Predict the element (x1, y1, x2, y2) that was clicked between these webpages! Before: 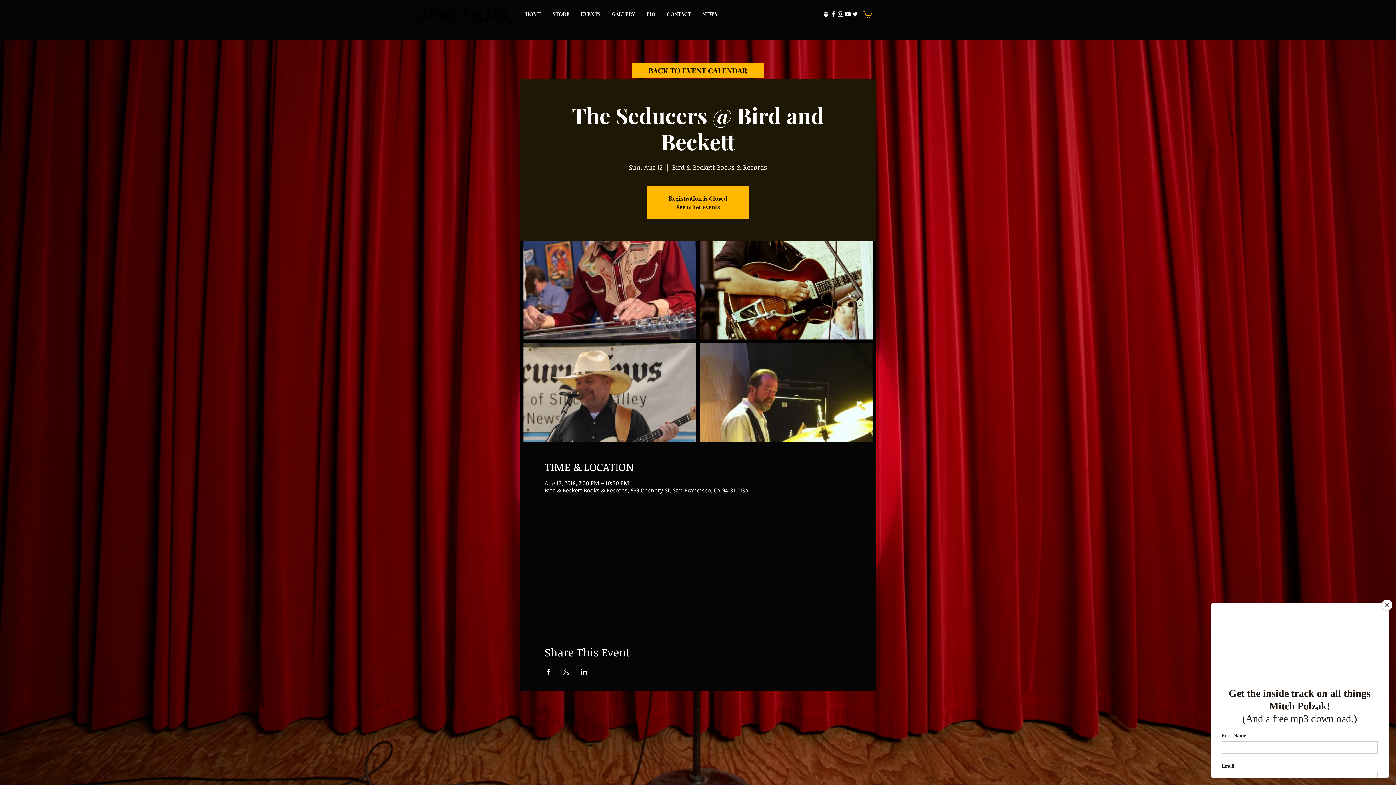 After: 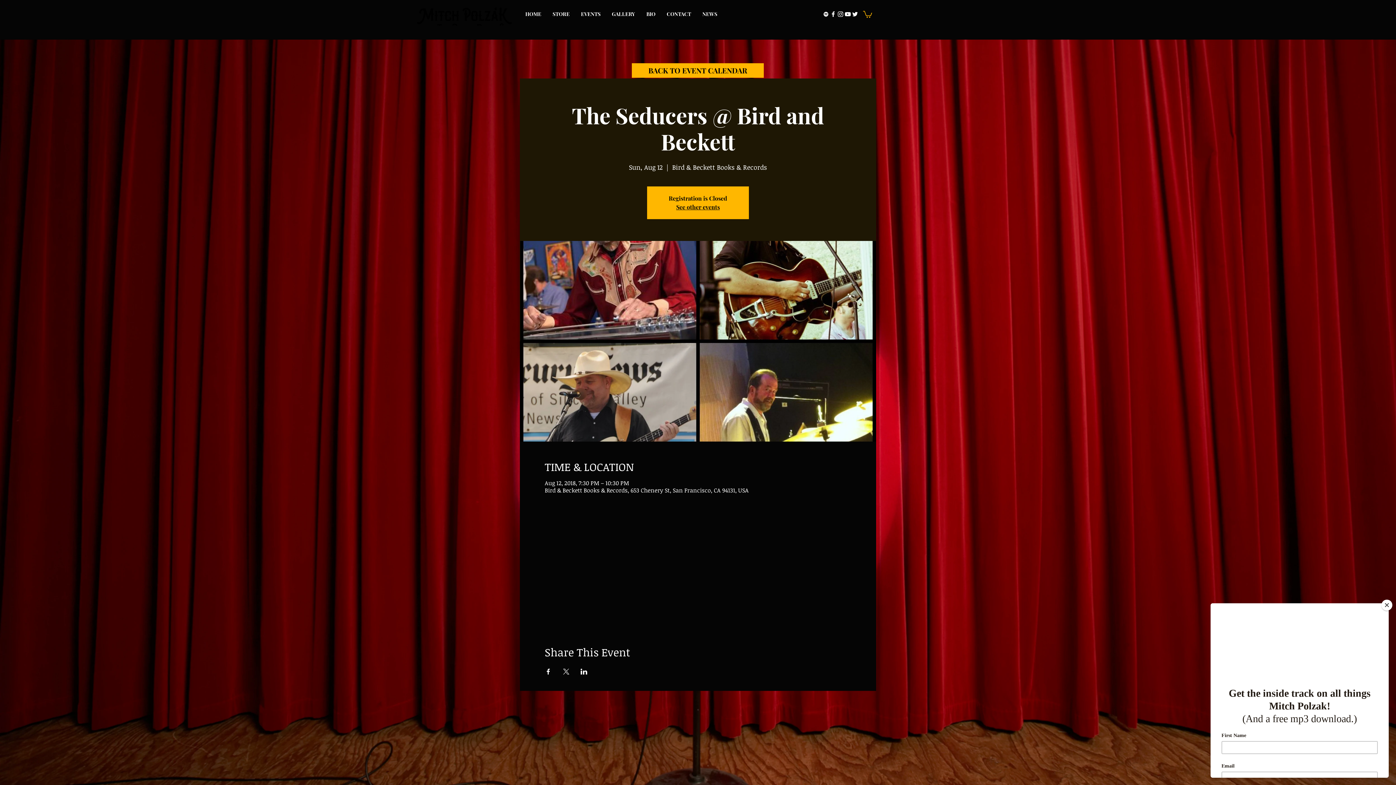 Action: bbox: (863, 10, 872, 17)